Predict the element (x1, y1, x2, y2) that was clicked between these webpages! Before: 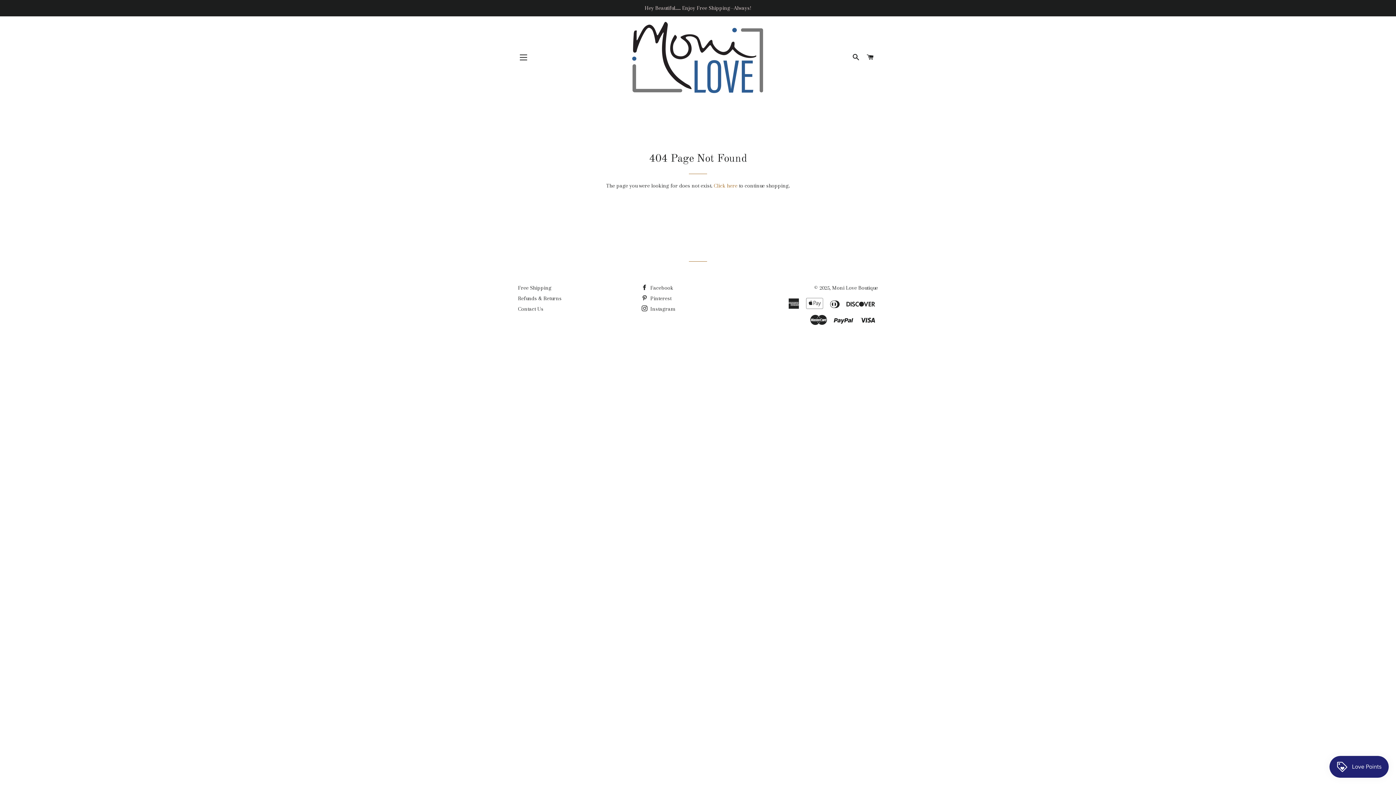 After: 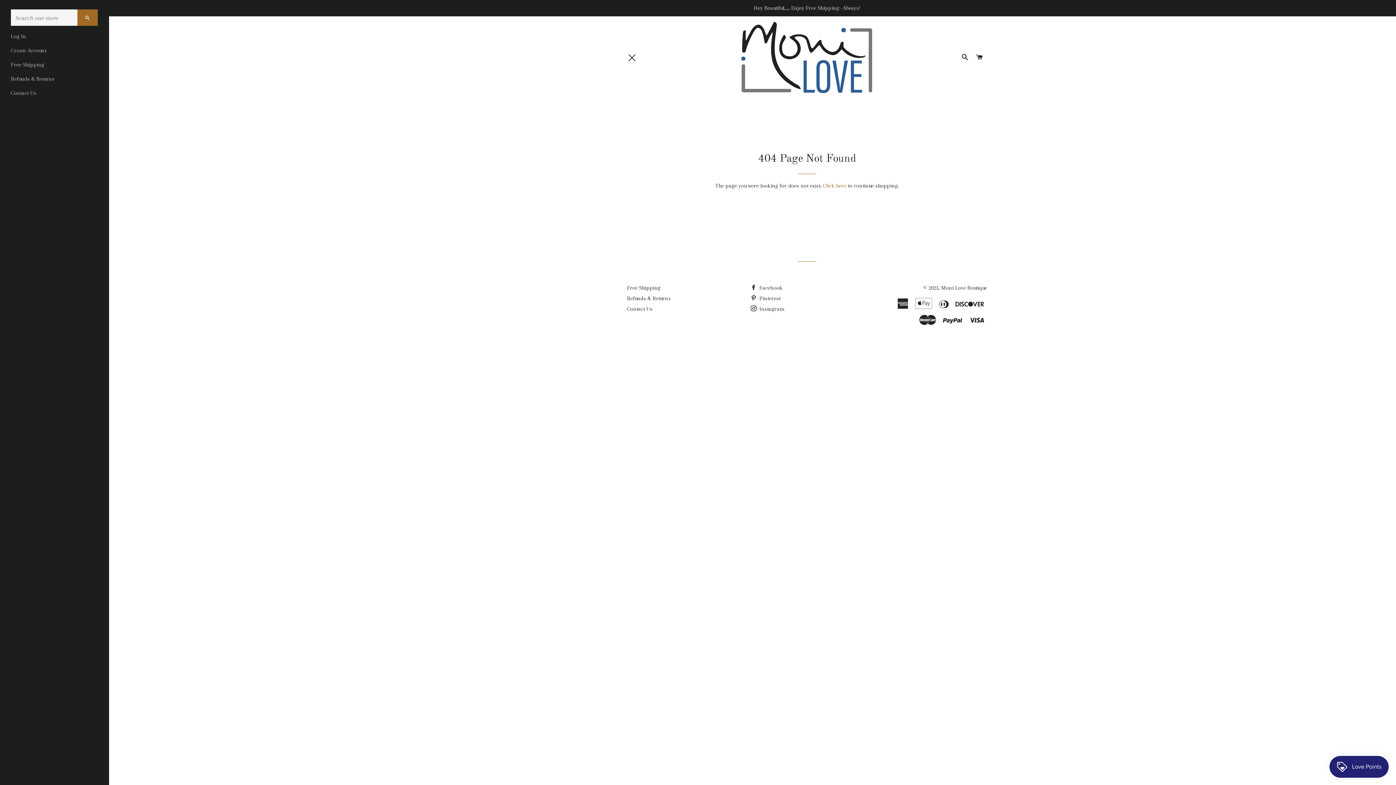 Action: label: SITE NAVIGATION bbox: (514, 48, 532, 66)